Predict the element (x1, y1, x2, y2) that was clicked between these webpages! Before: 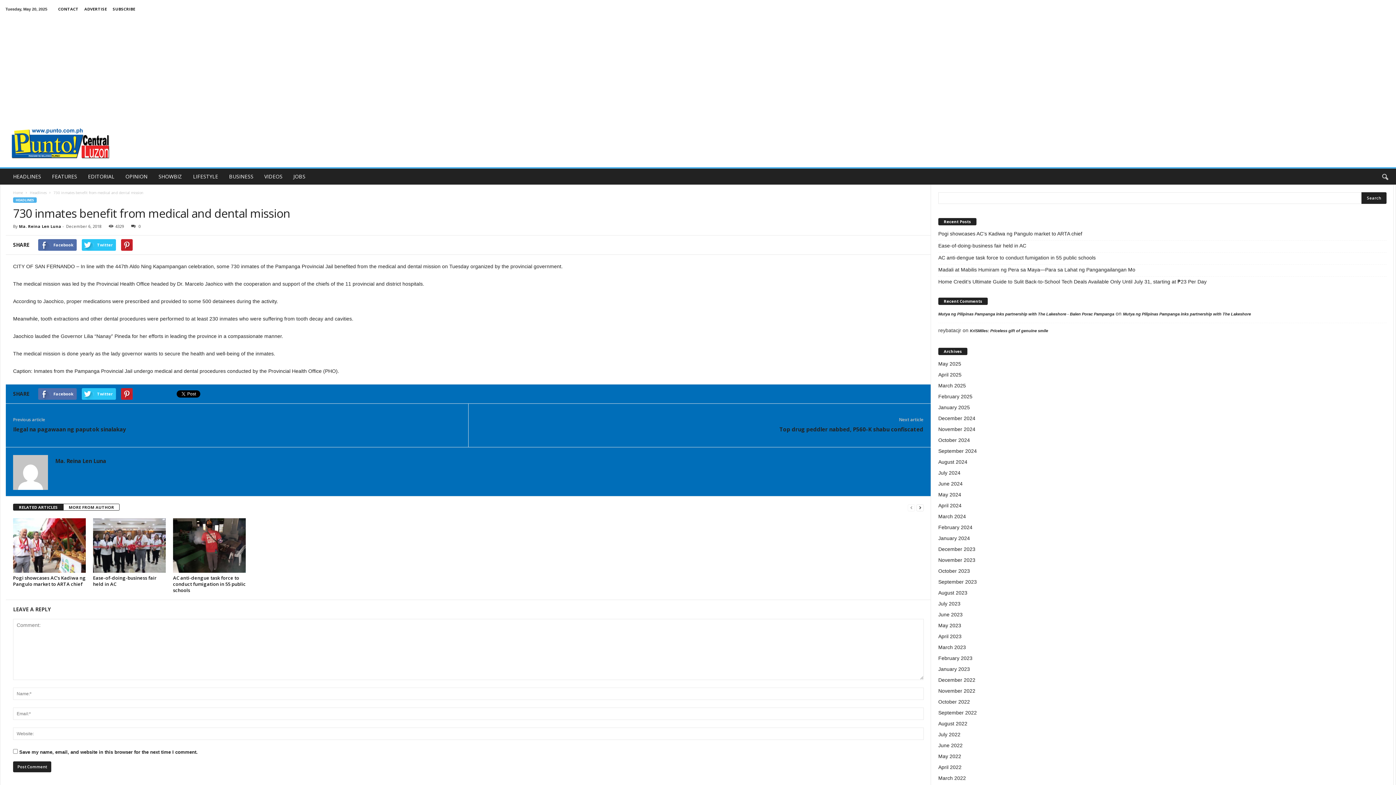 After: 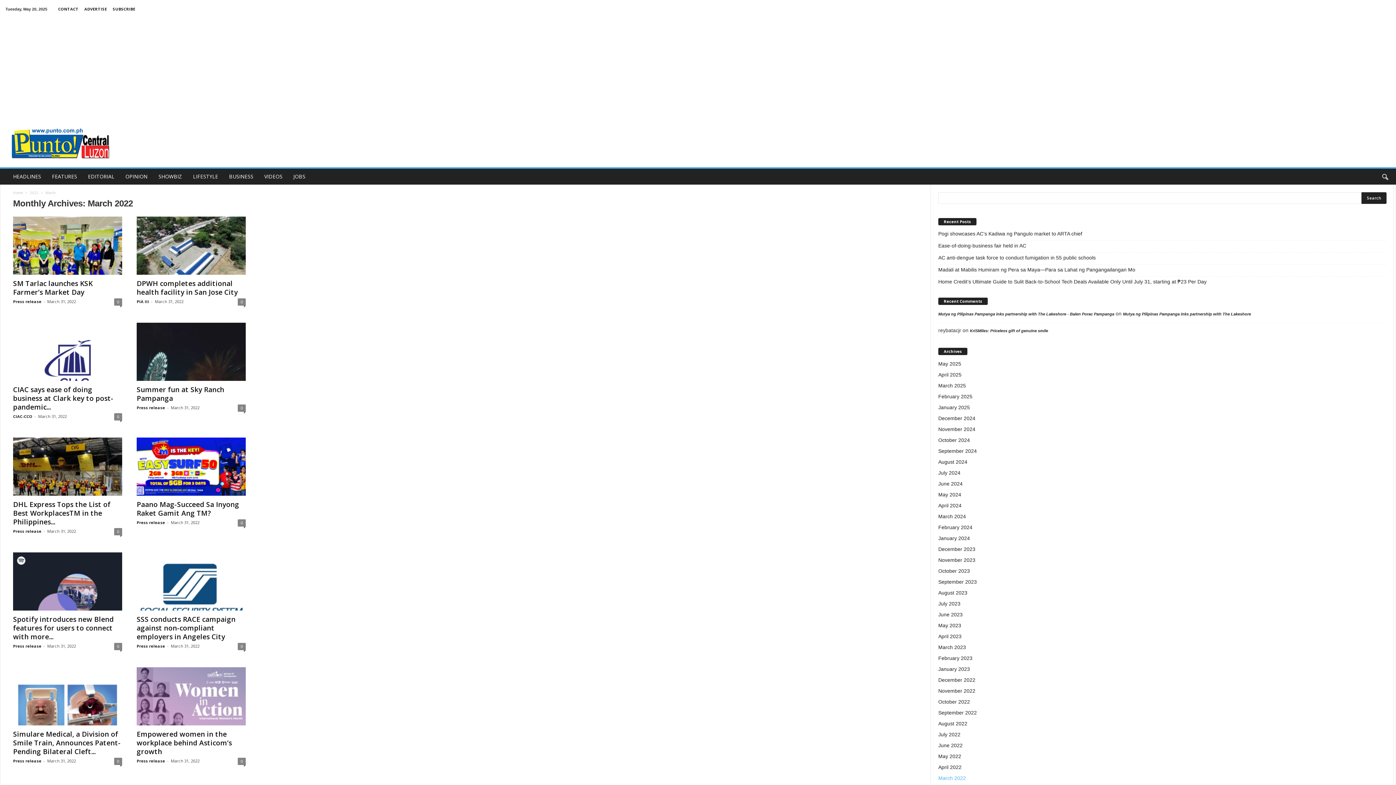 Action: bbox: (938, 775, 966, 781) label: March 2022